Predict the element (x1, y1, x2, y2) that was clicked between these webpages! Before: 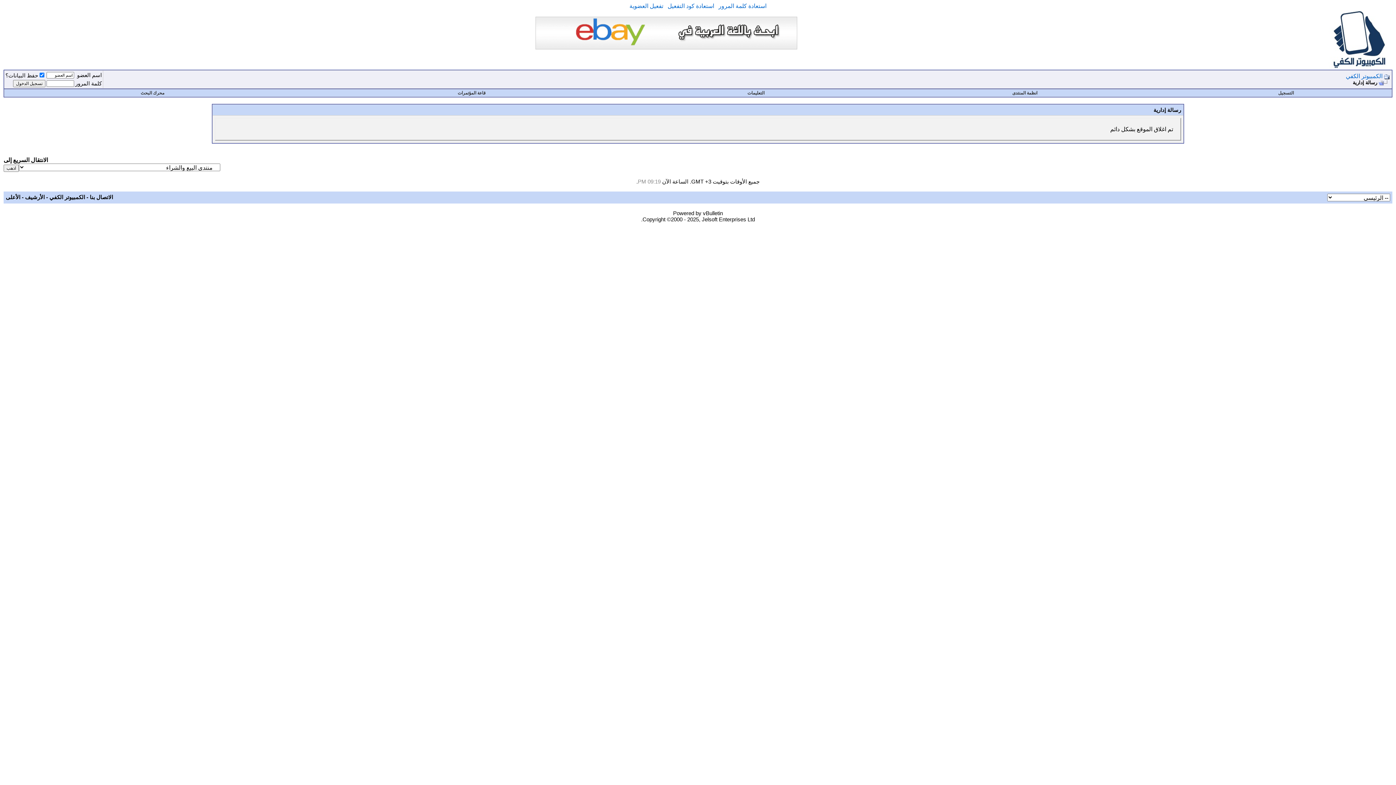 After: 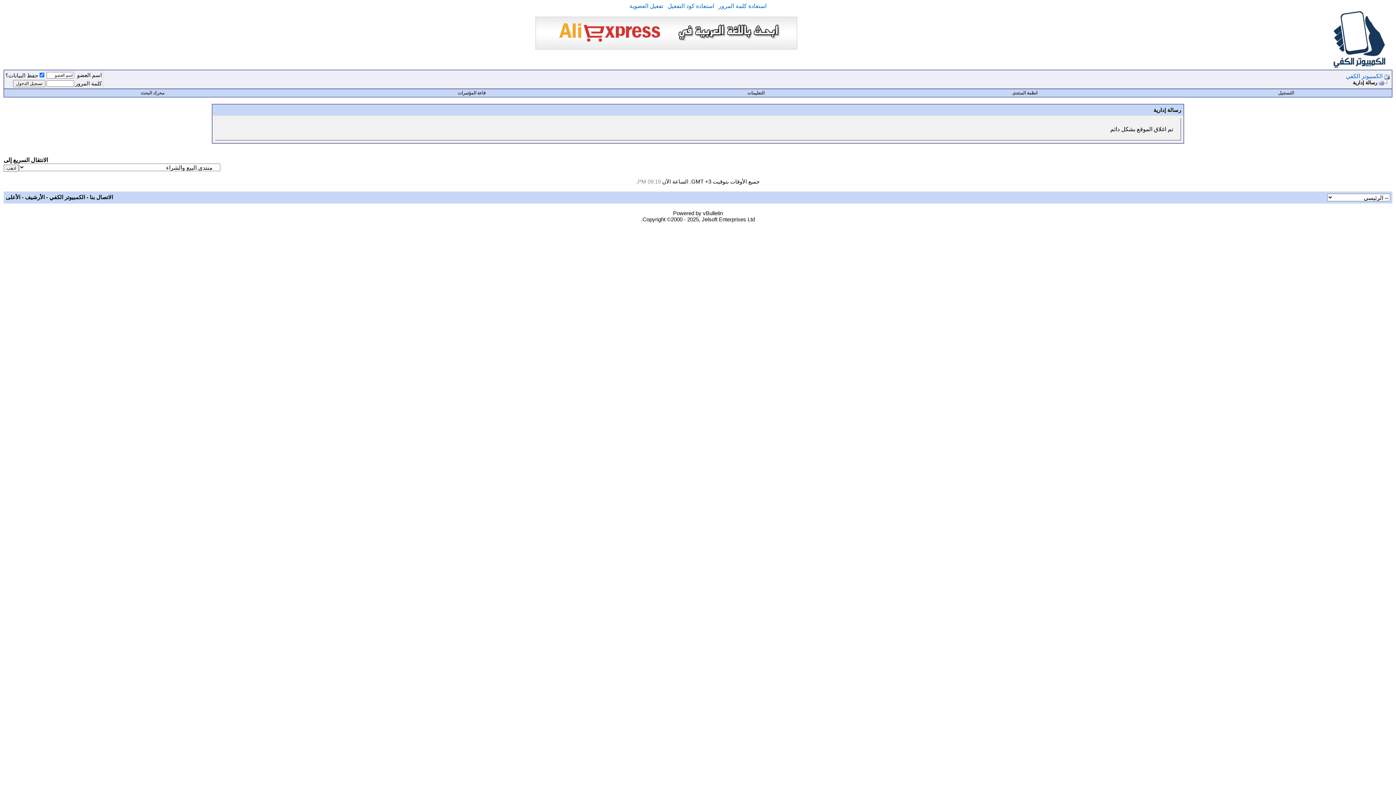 Action: label: انظمة المنتدى bbox: (1012, 90, 1037, 95)